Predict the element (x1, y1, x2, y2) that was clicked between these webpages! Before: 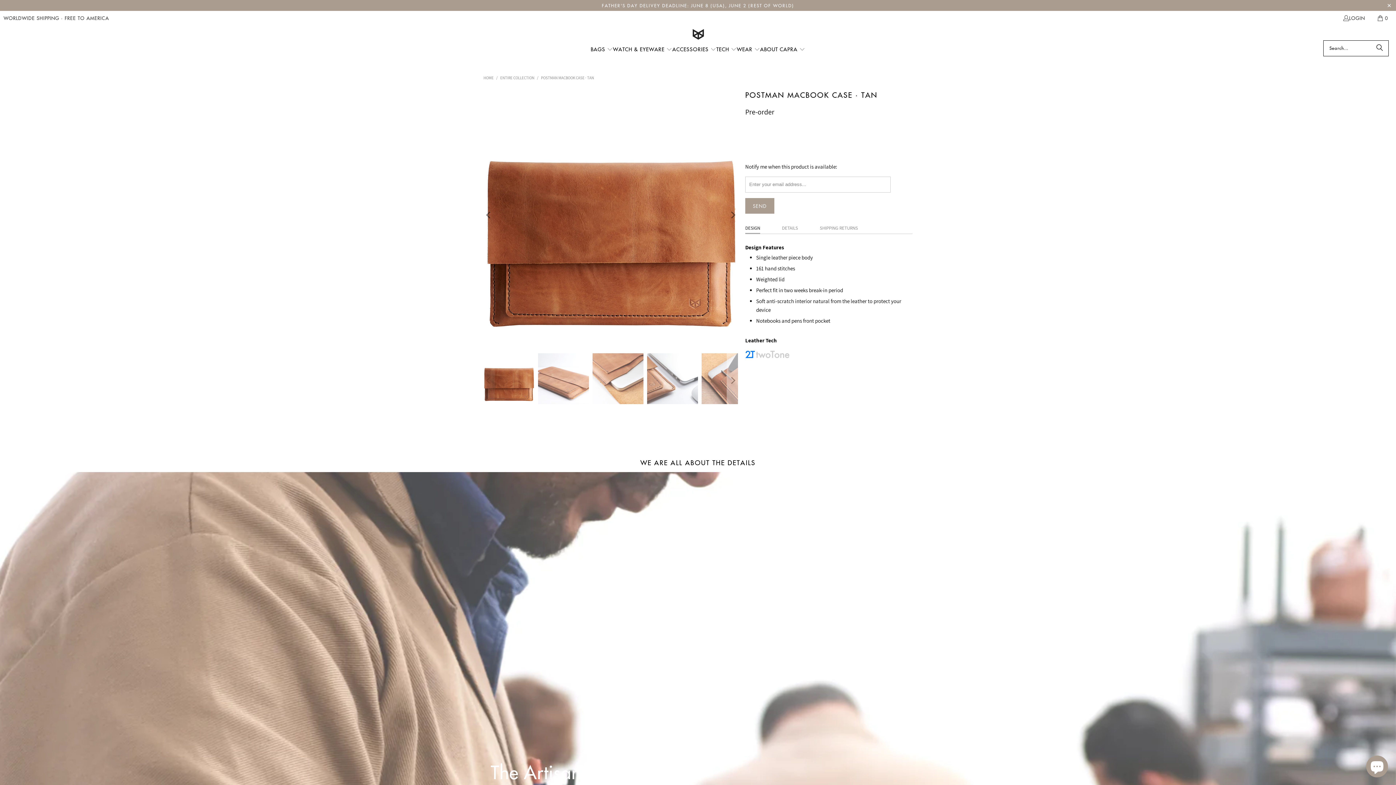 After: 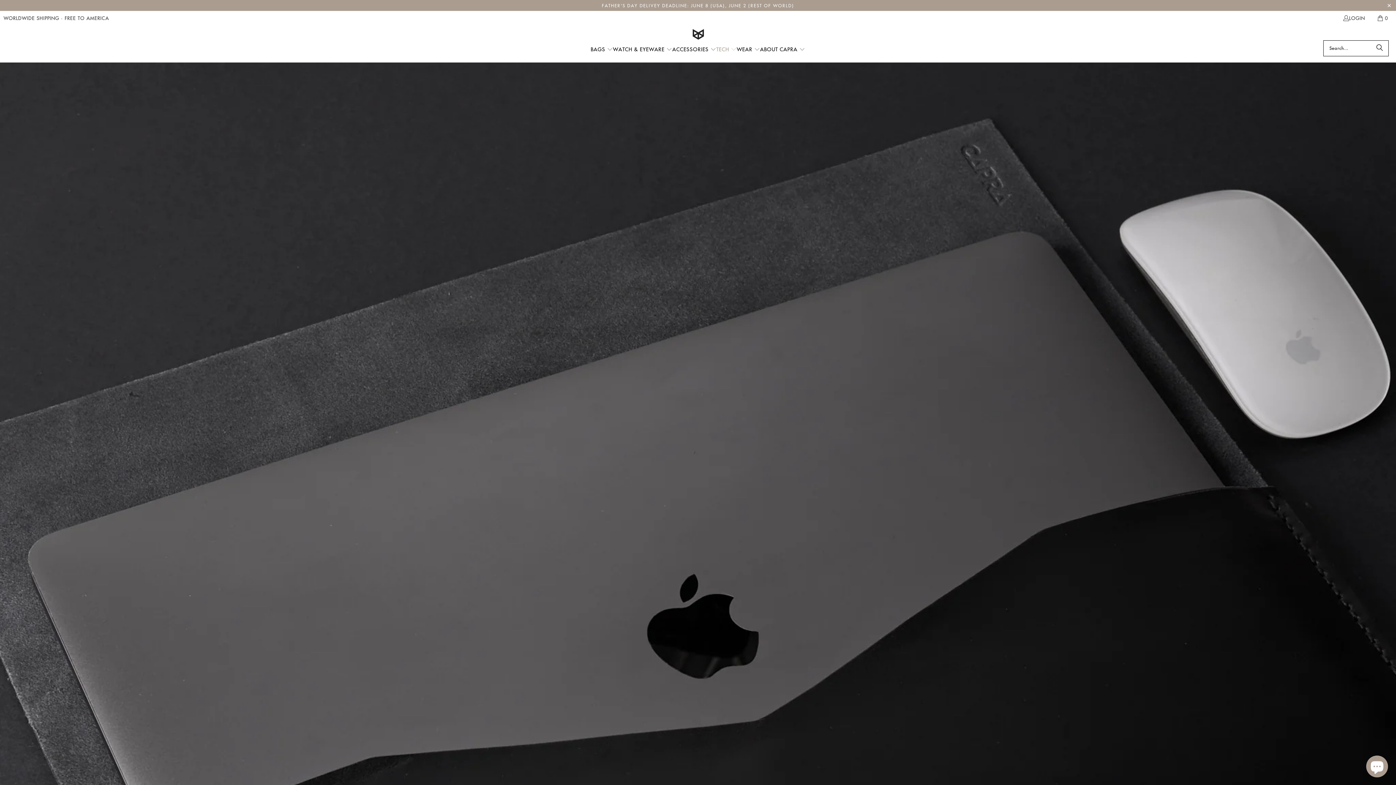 Action: bbox: (716, 40, 736, 58) label: TECH 